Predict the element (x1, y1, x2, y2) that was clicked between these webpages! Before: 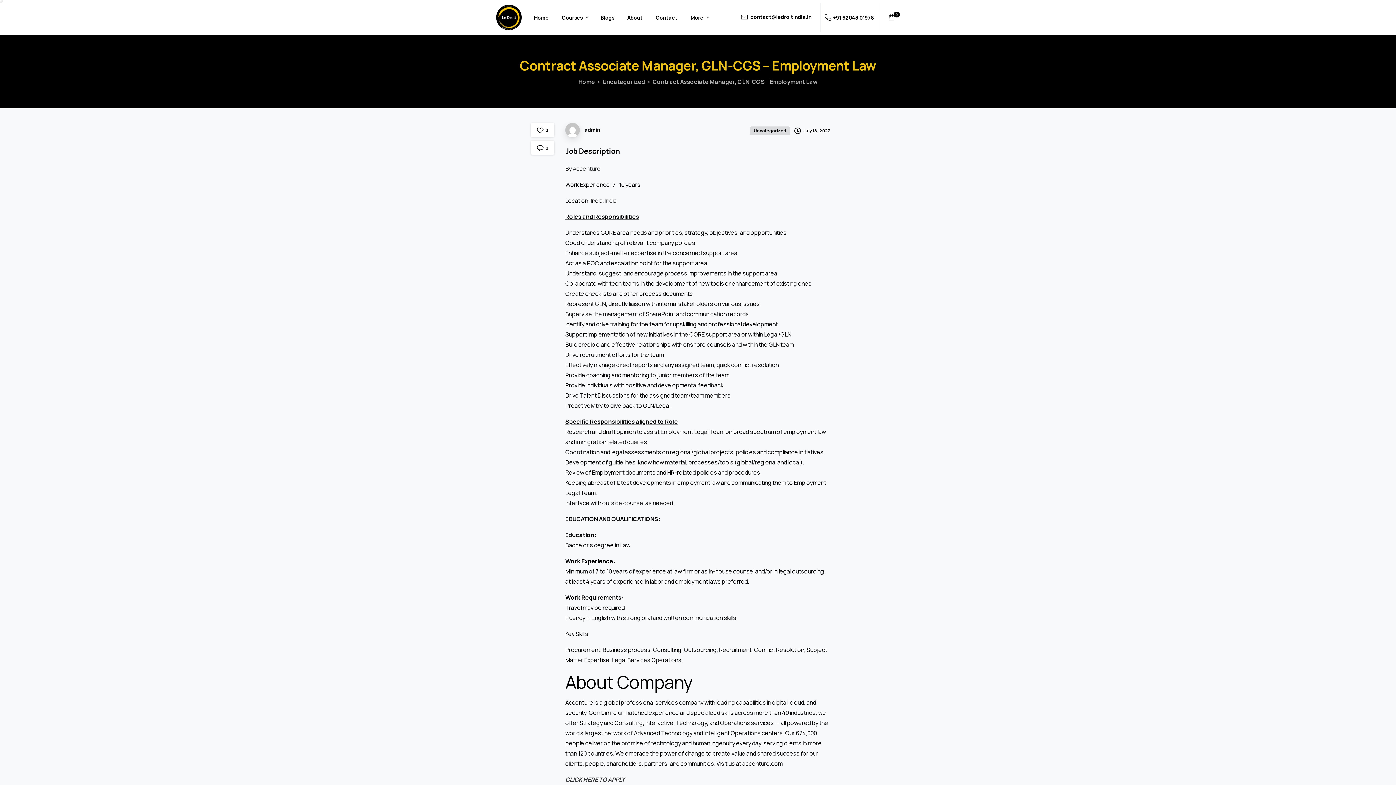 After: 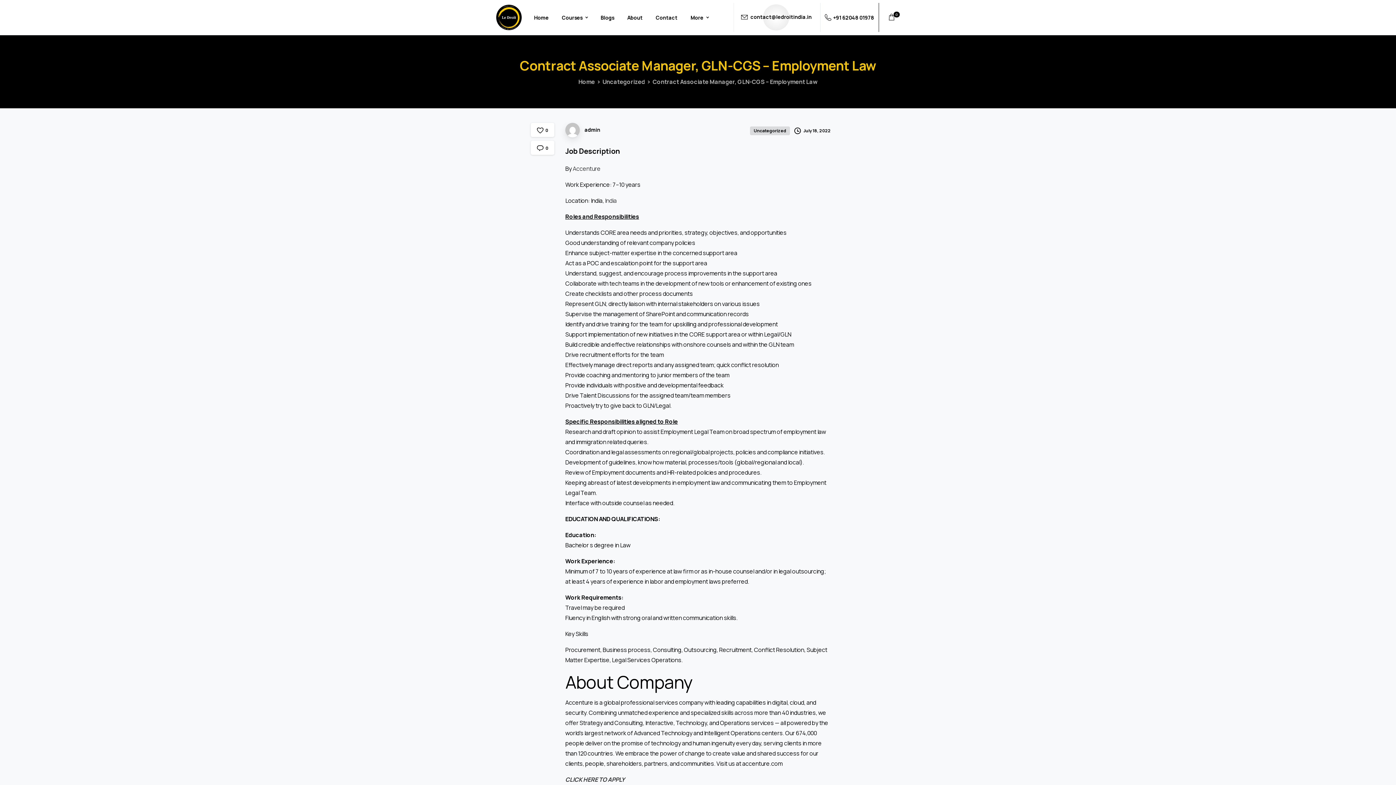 Action: bbox: (741, 14, 811, 20) label:  contact@ledroitindia.in